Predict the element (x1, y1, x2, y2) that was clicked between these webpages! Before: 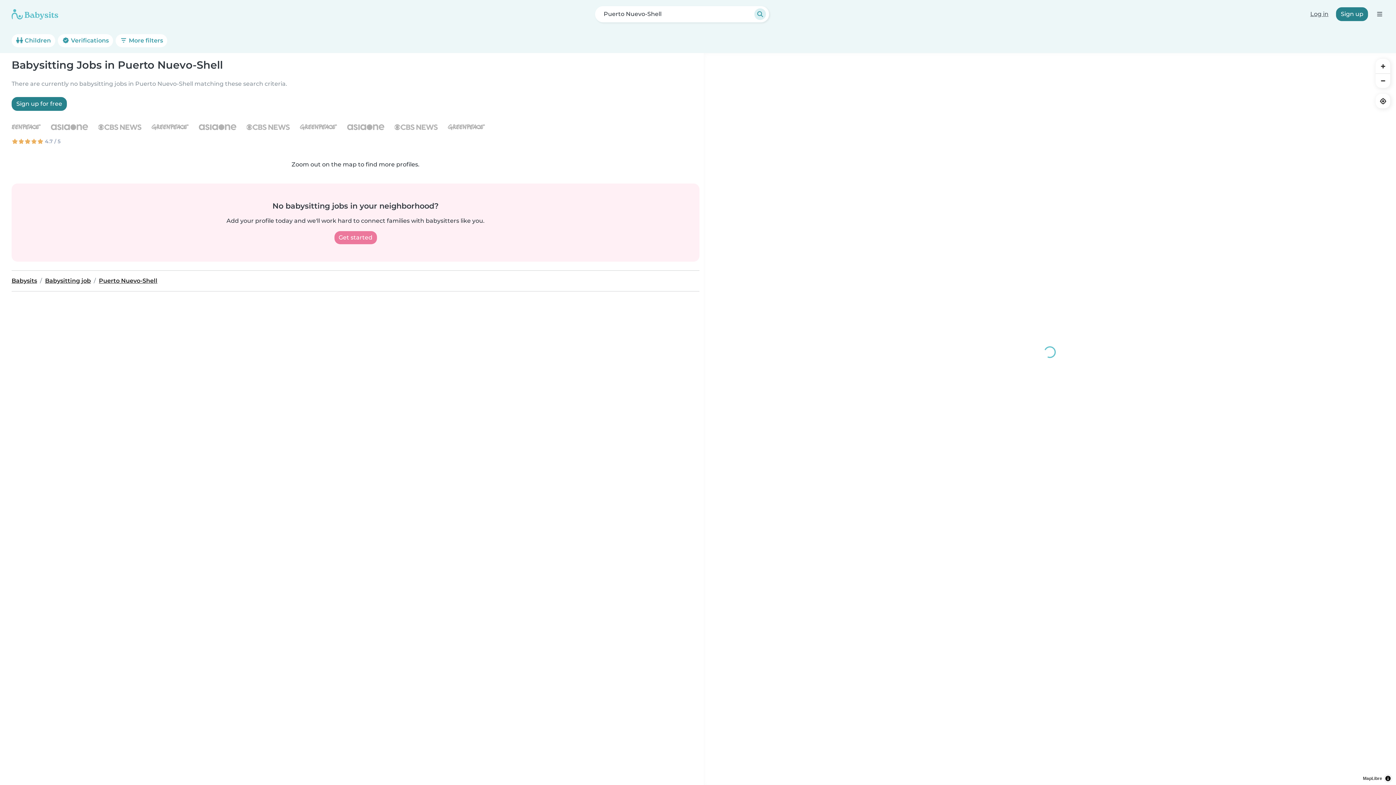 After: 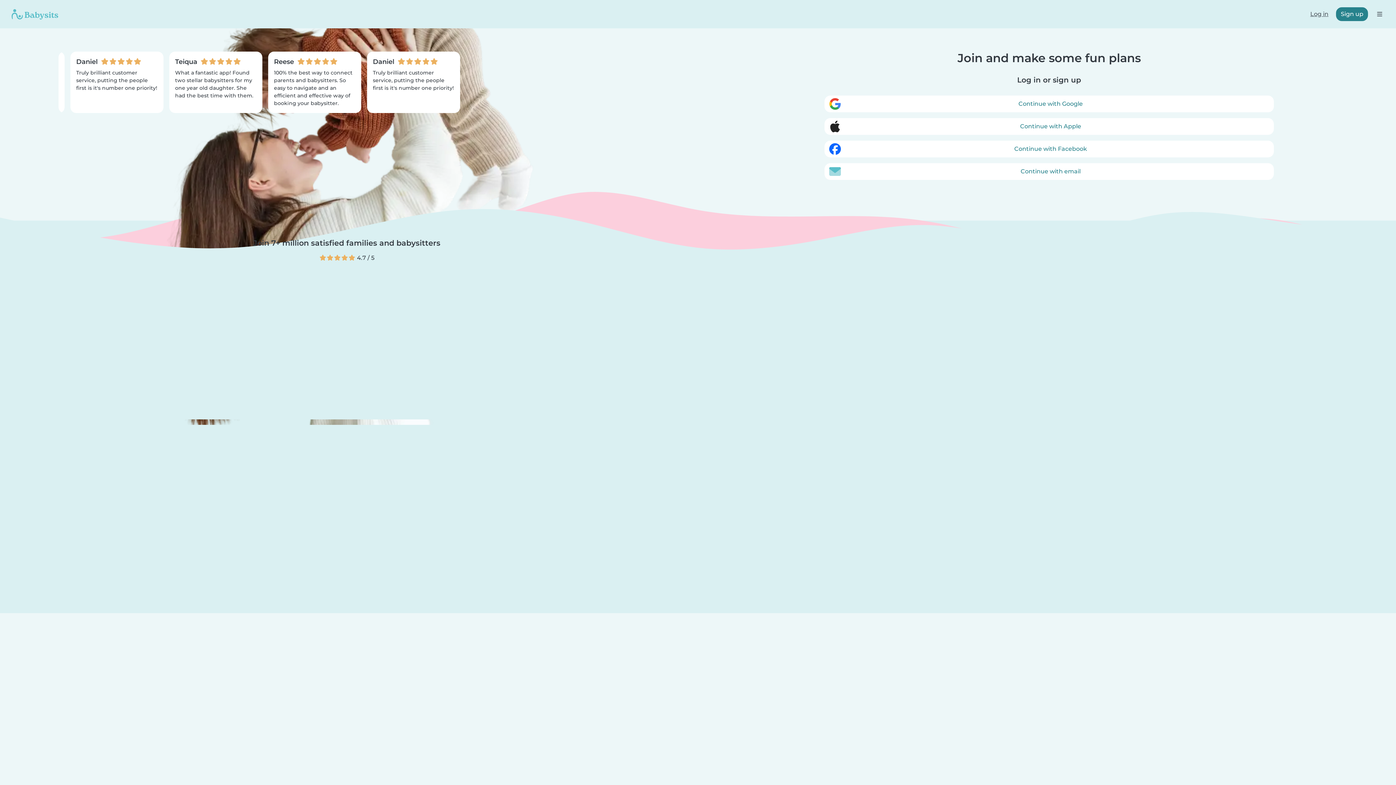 Action: label: Log in bbox: (1305, 7, 1333, 21)